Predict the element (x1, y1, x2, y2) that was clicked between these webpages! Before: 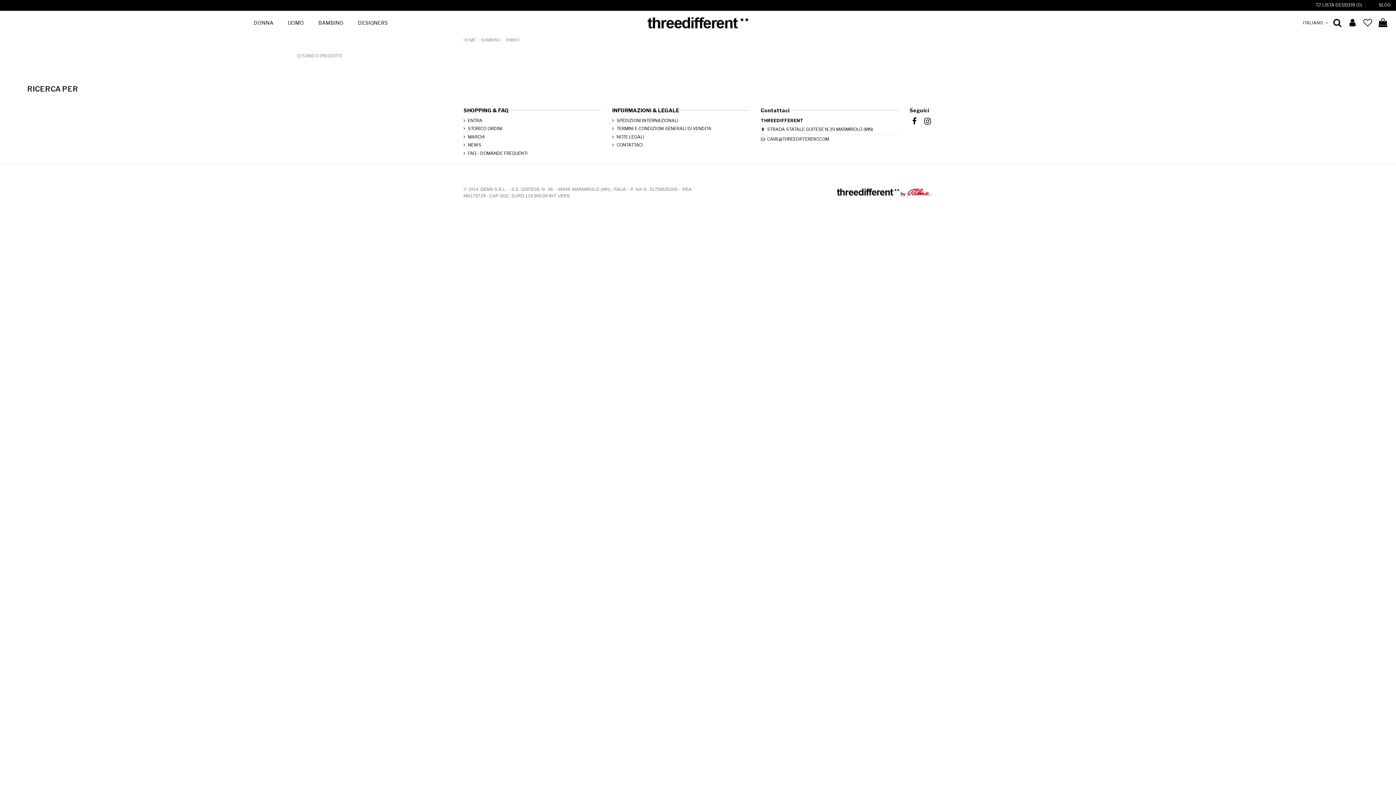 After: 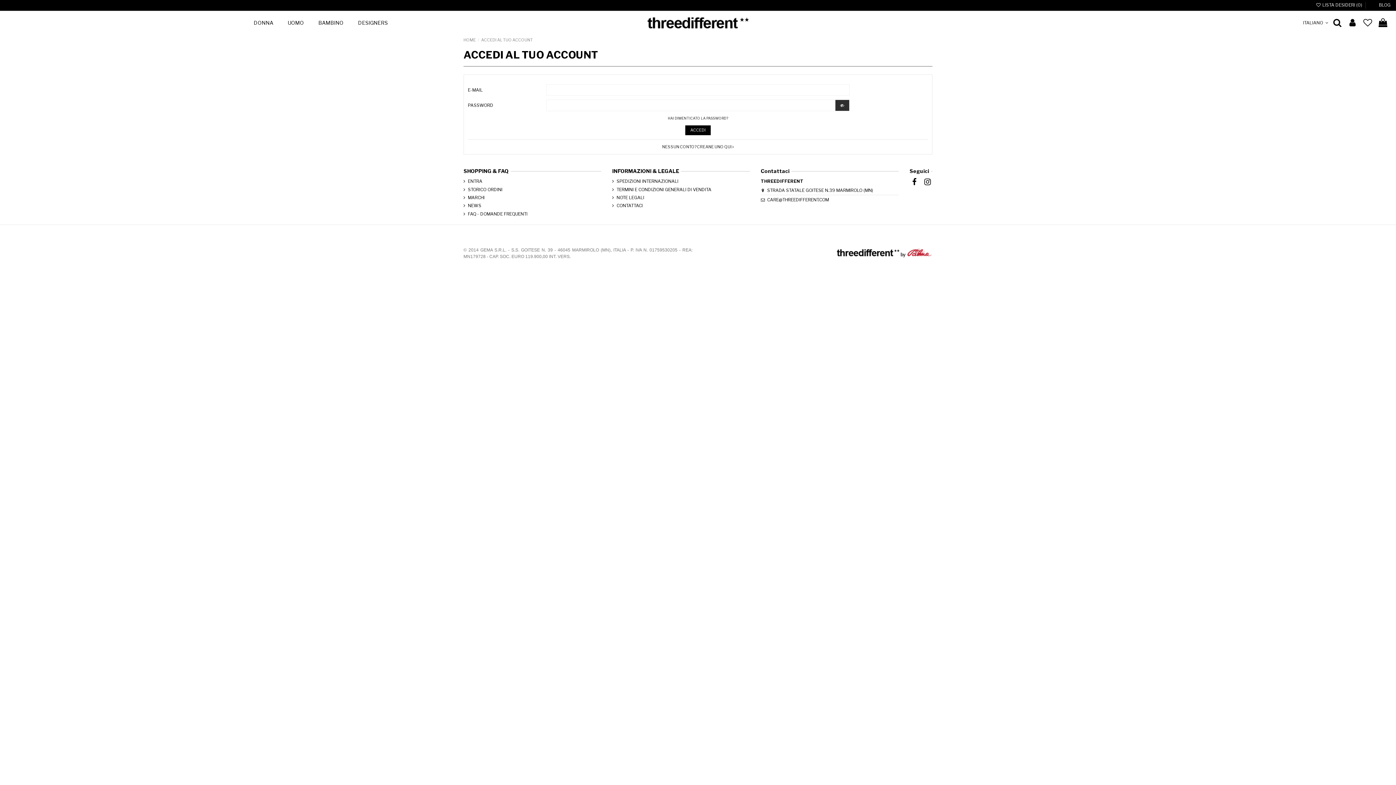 Action: bbox: (1362, 18, 1373, 27)